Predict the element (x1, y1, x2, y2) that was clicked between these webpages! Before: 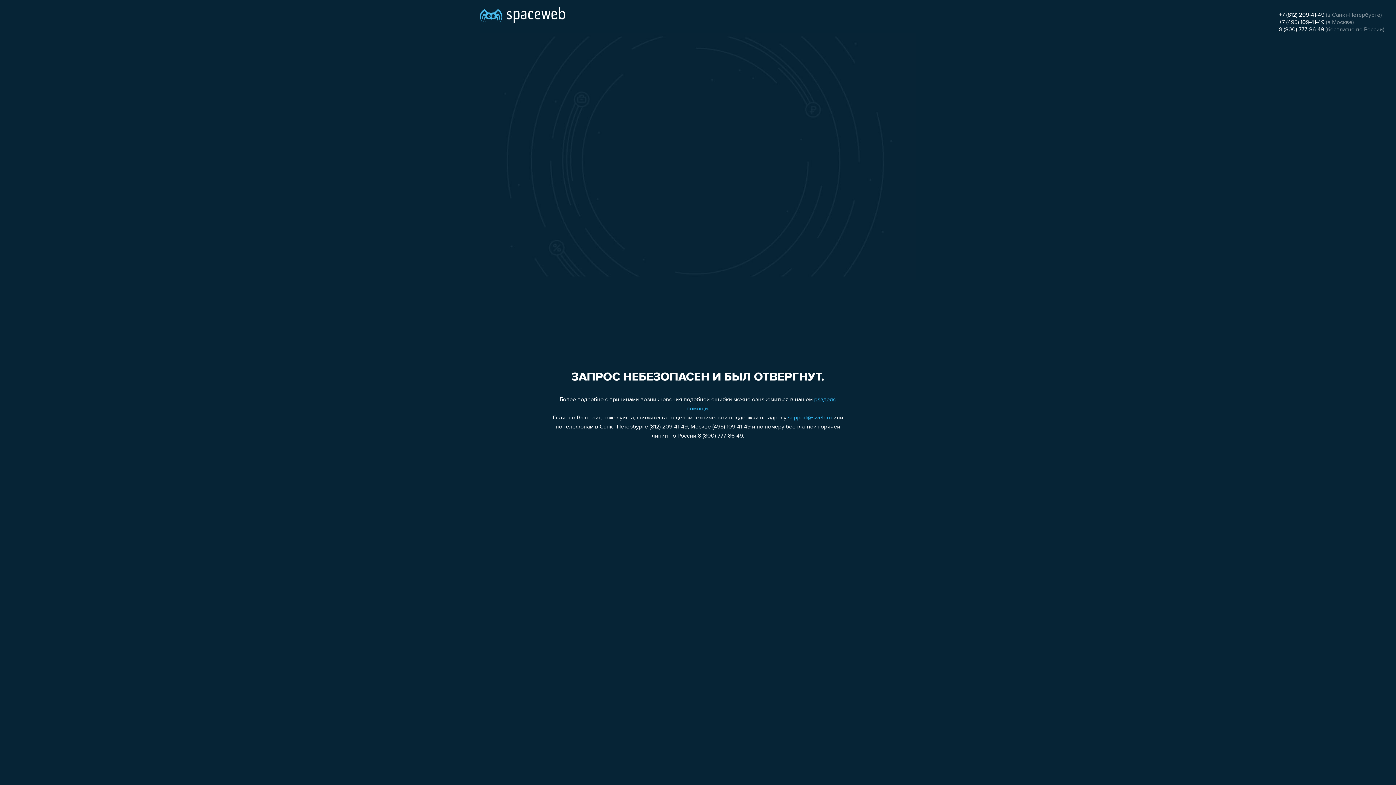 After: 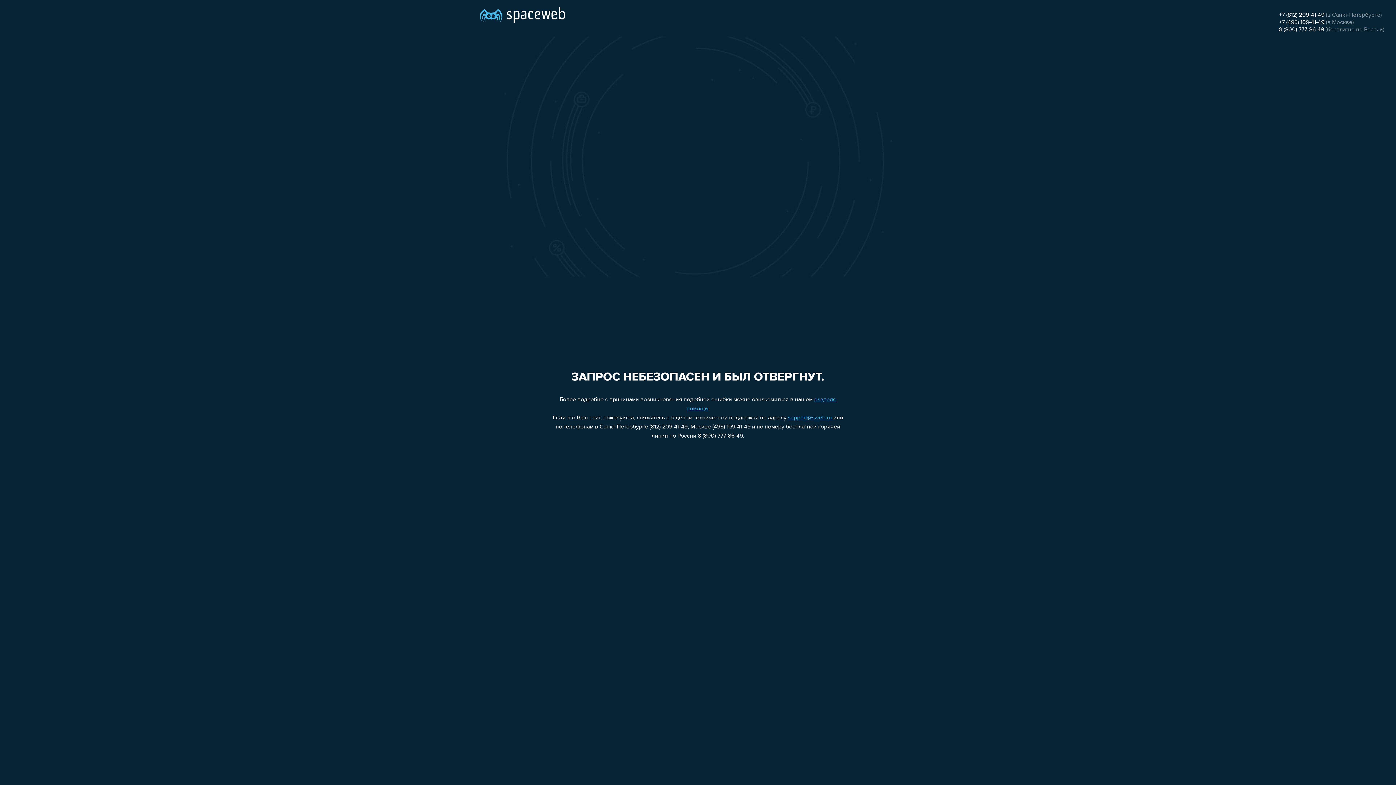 Action: bbox: (788, 415, 832, 421) label: support@sweb.ru